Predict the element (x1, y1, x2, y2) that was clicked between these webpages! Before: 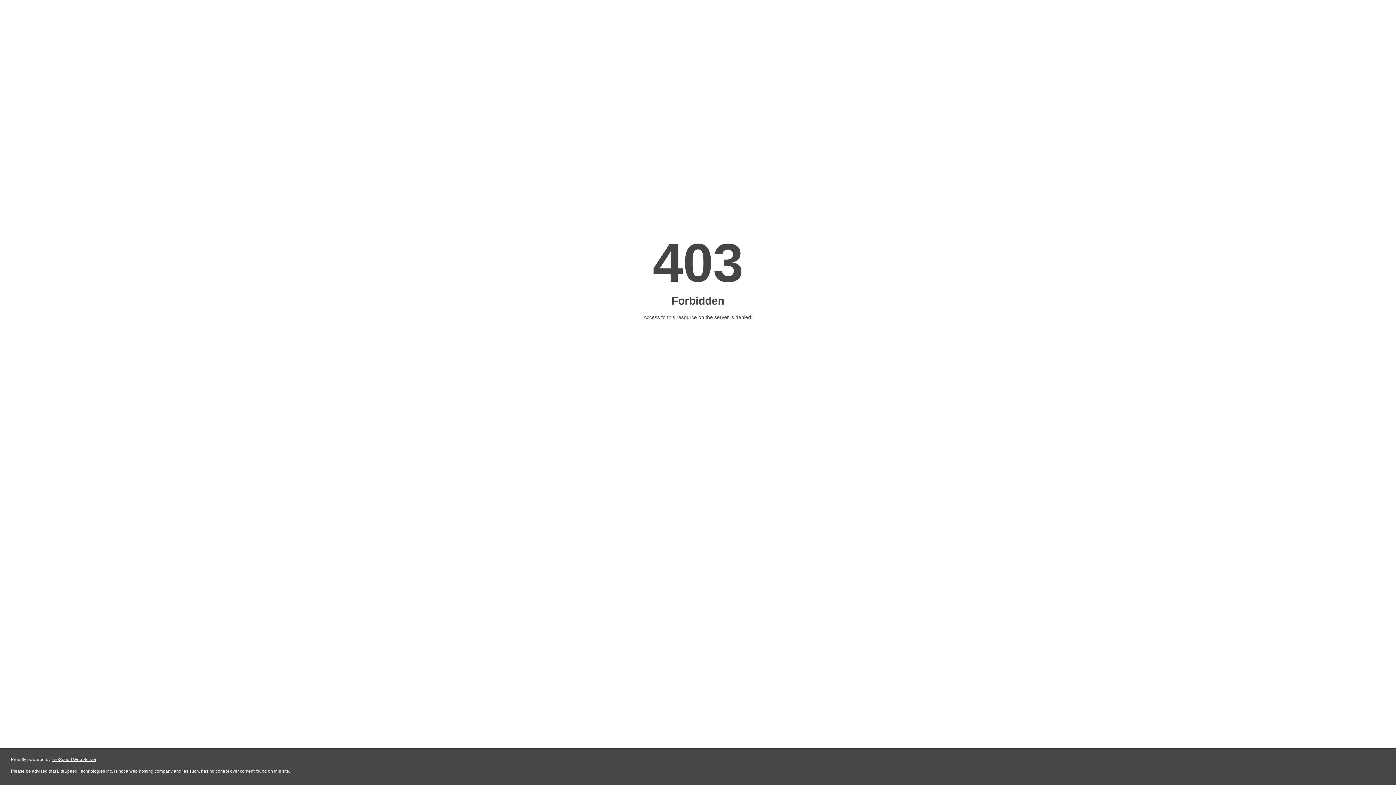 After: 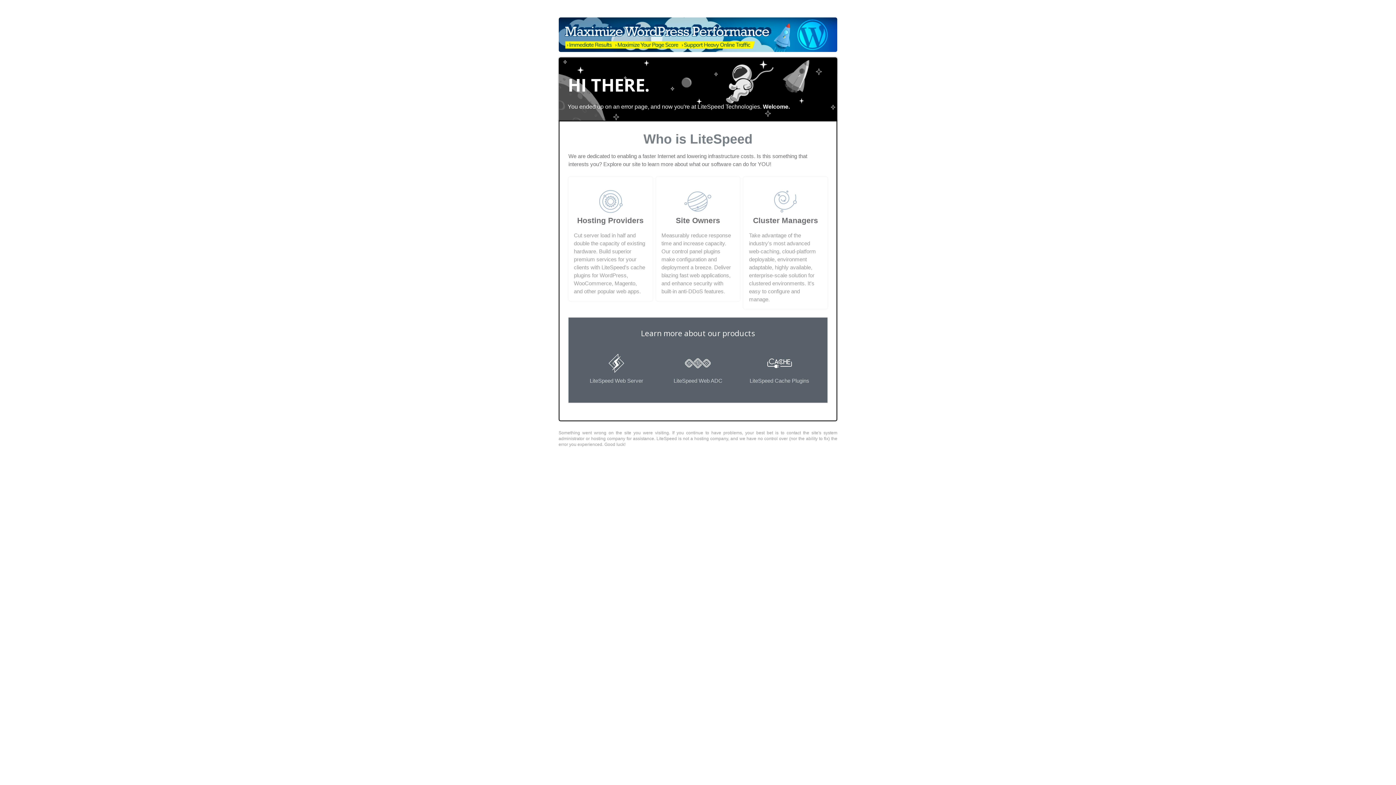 Action: label: LiteSpeed Web Server bbox: (51, 757, 96, 762)